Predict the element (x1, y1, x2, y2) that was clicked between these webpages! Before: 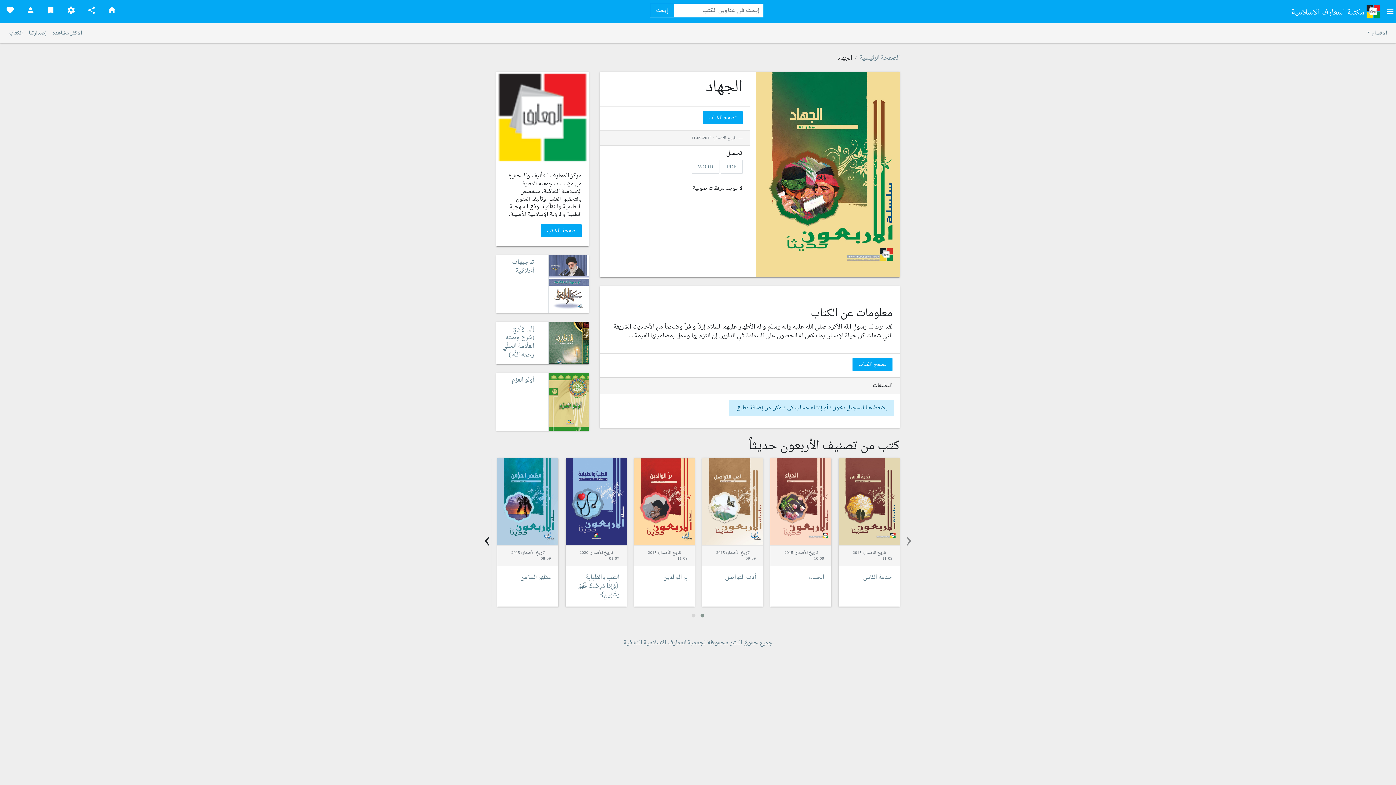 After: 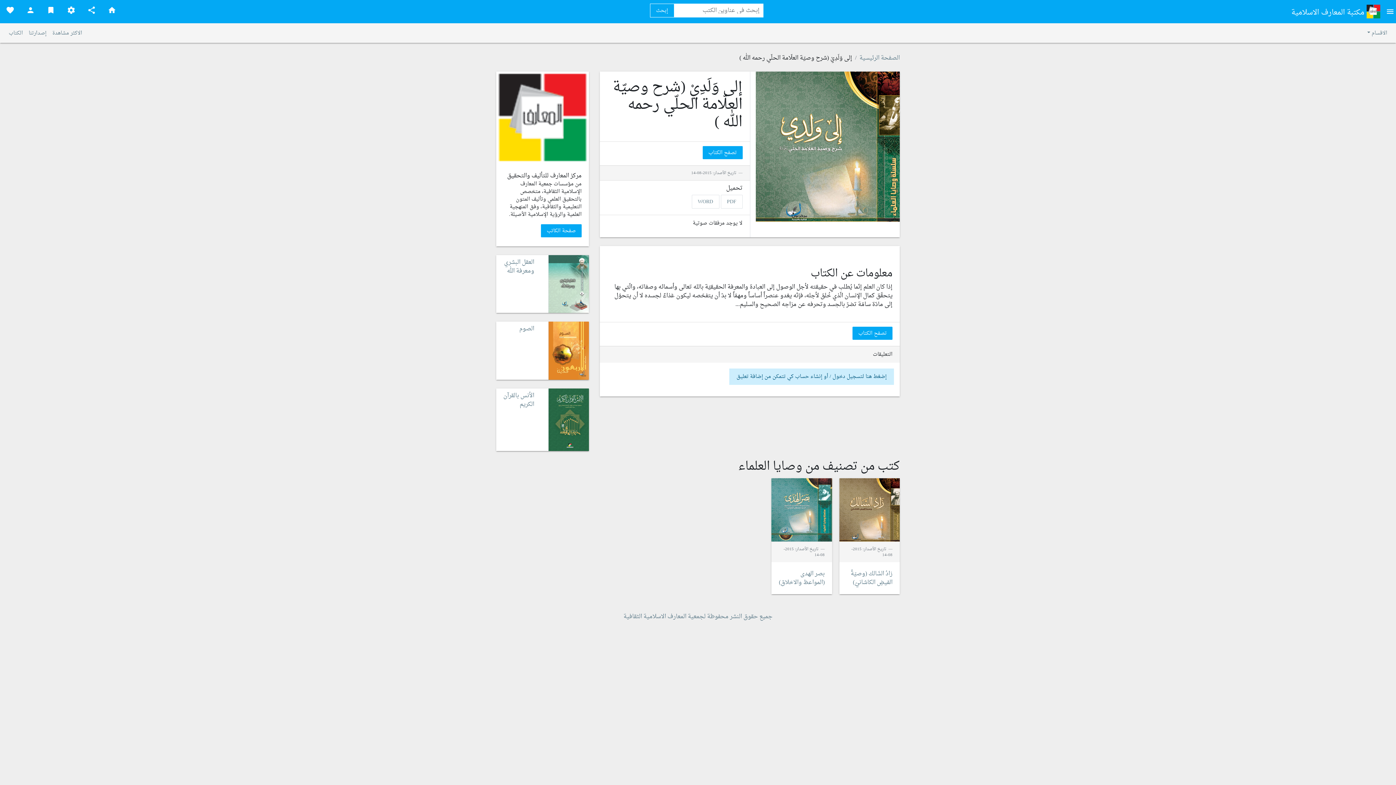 Action: label: إلى وَلَدِيْ (شرح وصيّة العلّامة الحلّي رحمه الله ) bbox: (499, 324, 534, 359)